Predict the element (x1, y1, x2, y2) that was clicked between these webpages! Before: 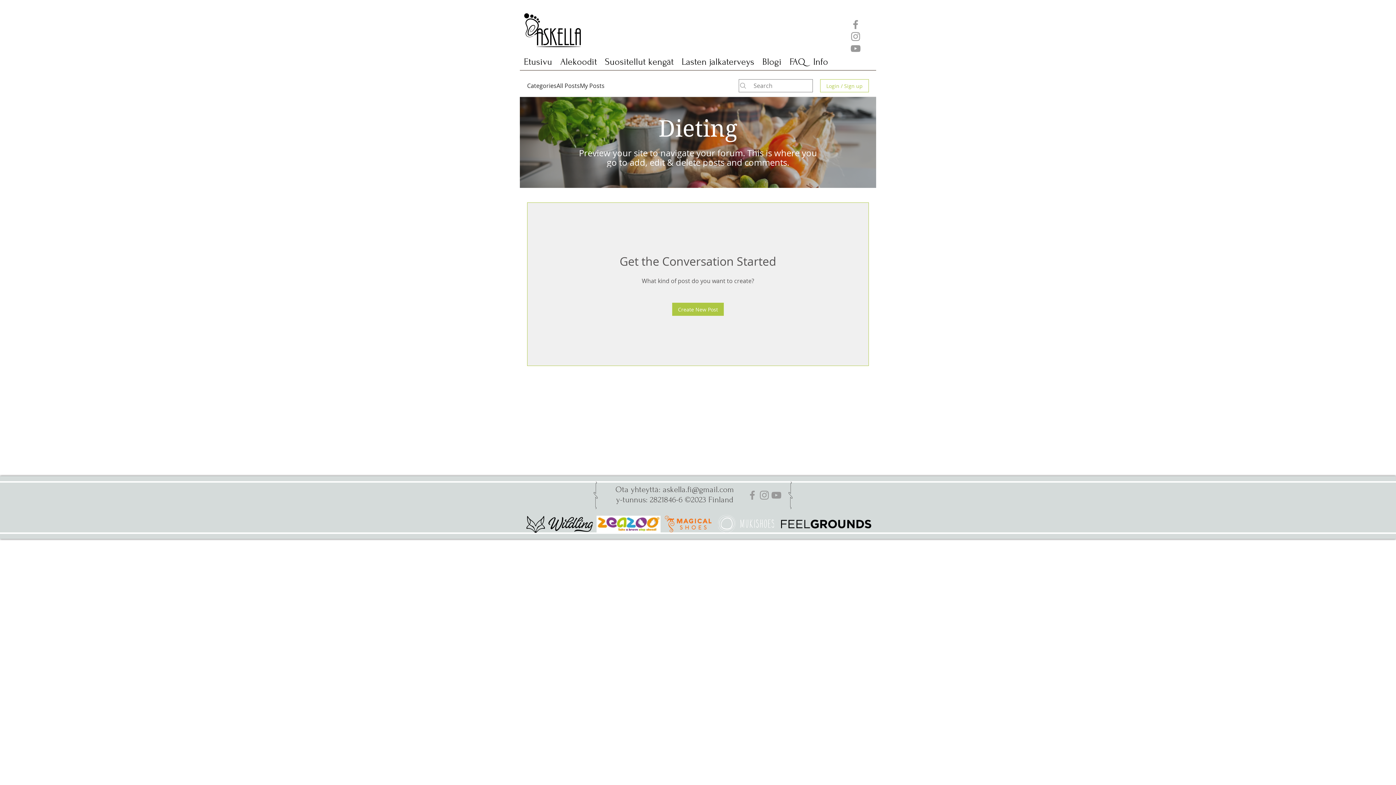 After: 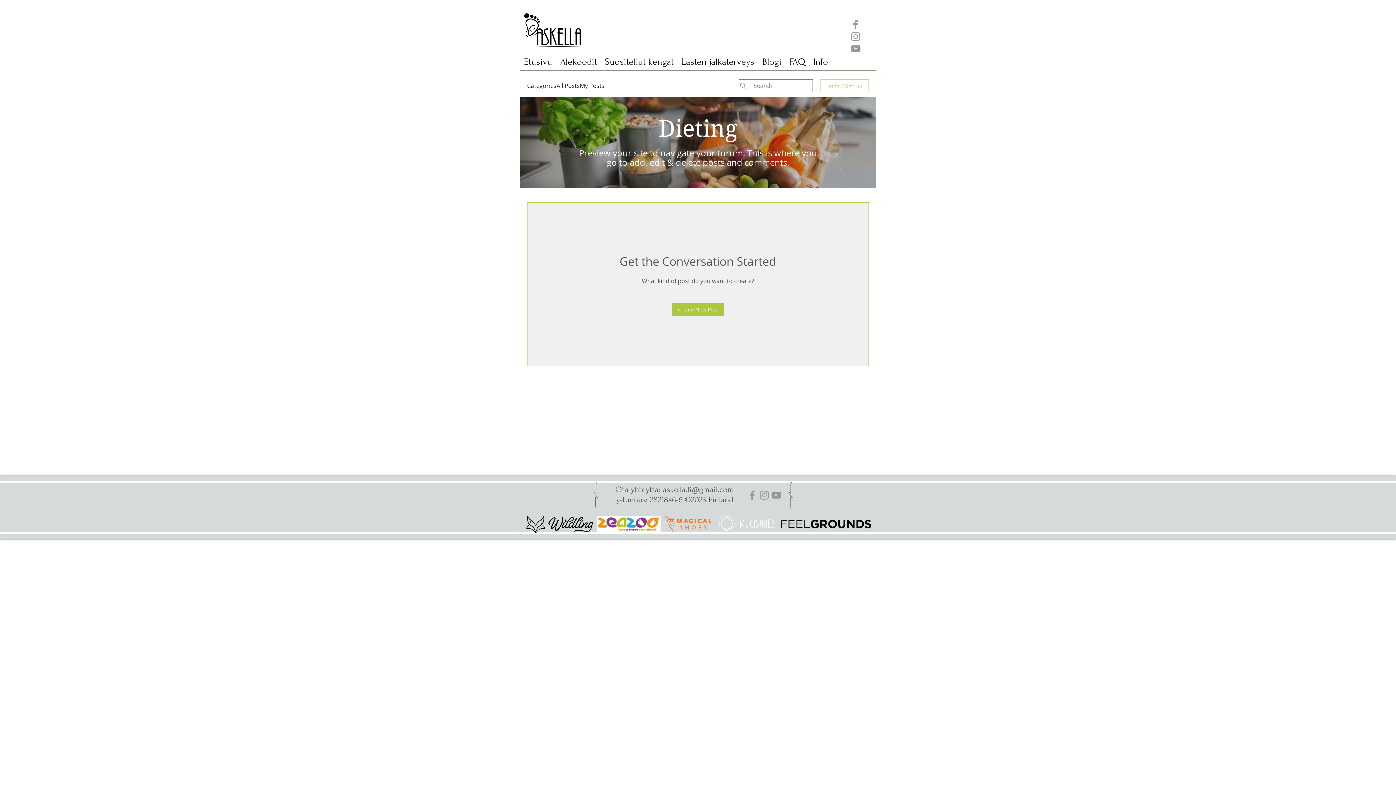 Action: bbox: (820, 79, 869, 92) label: Login / Sign up